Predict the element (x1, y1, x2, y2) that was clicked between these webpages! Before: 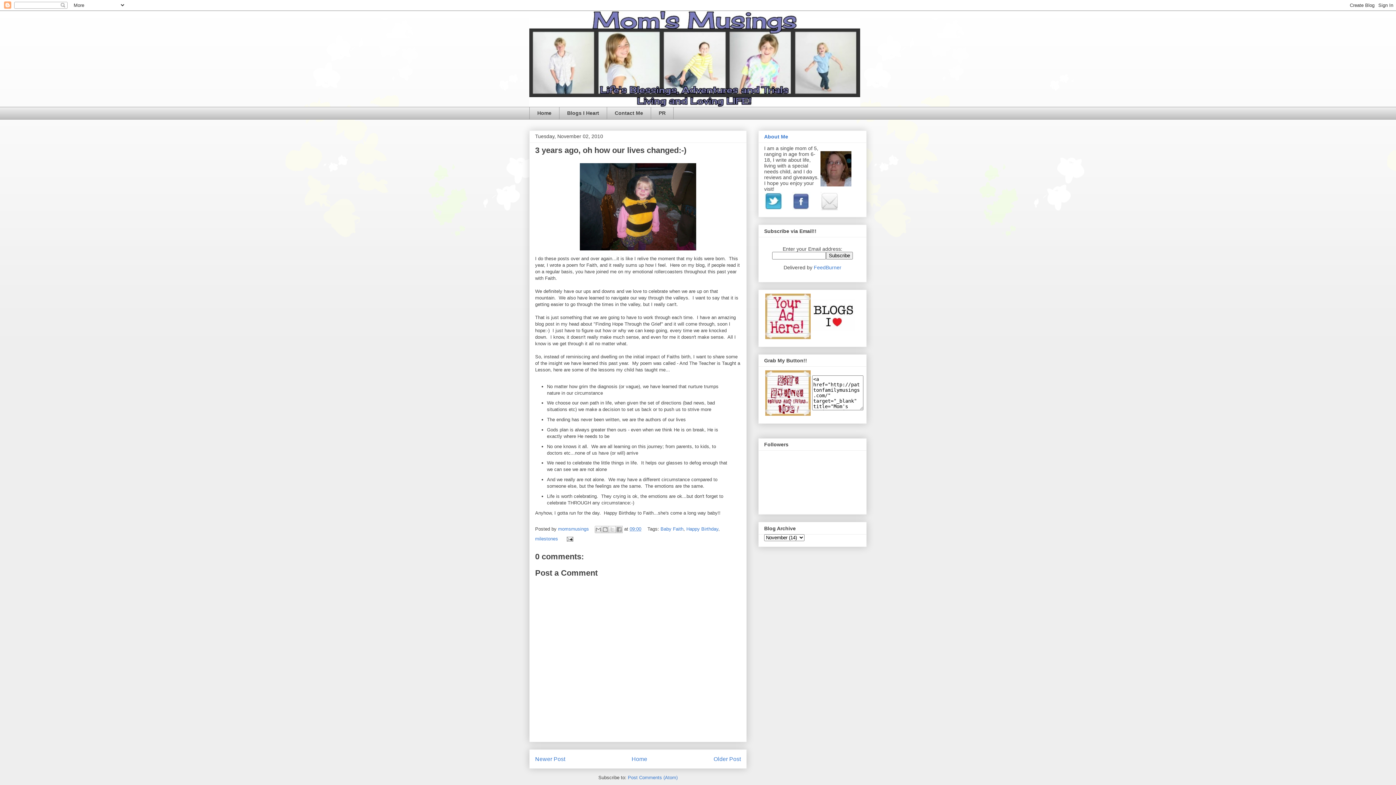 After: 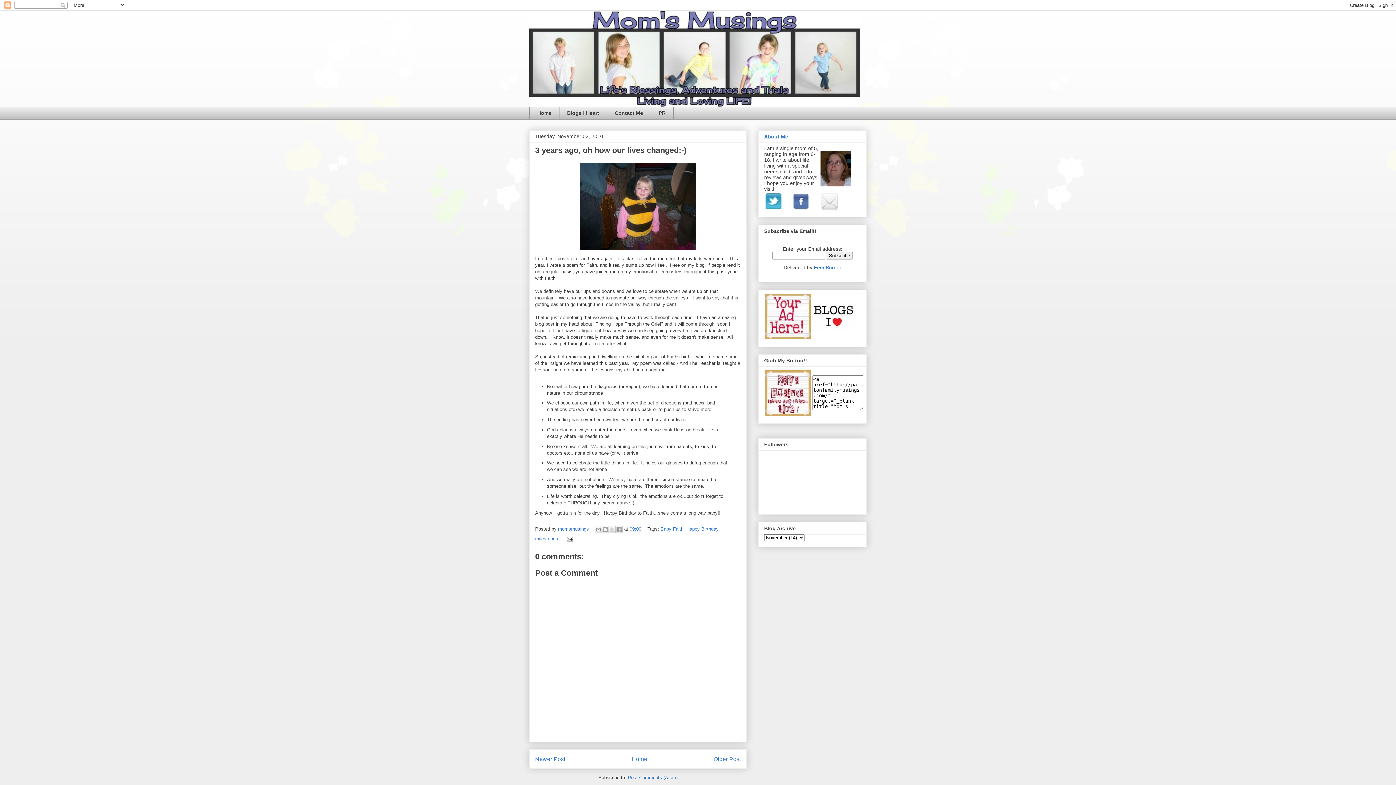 Action: bbox: (765, 334, 810, 340)